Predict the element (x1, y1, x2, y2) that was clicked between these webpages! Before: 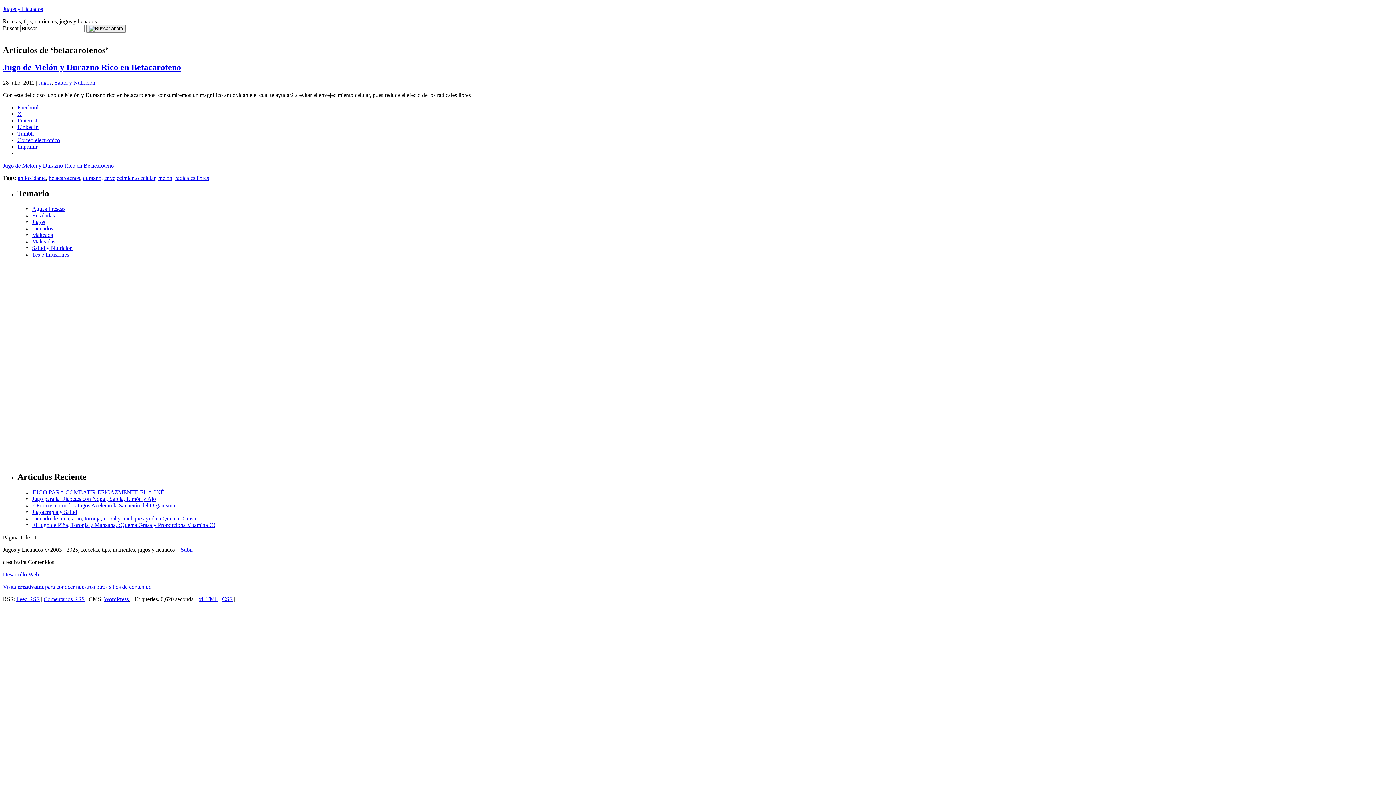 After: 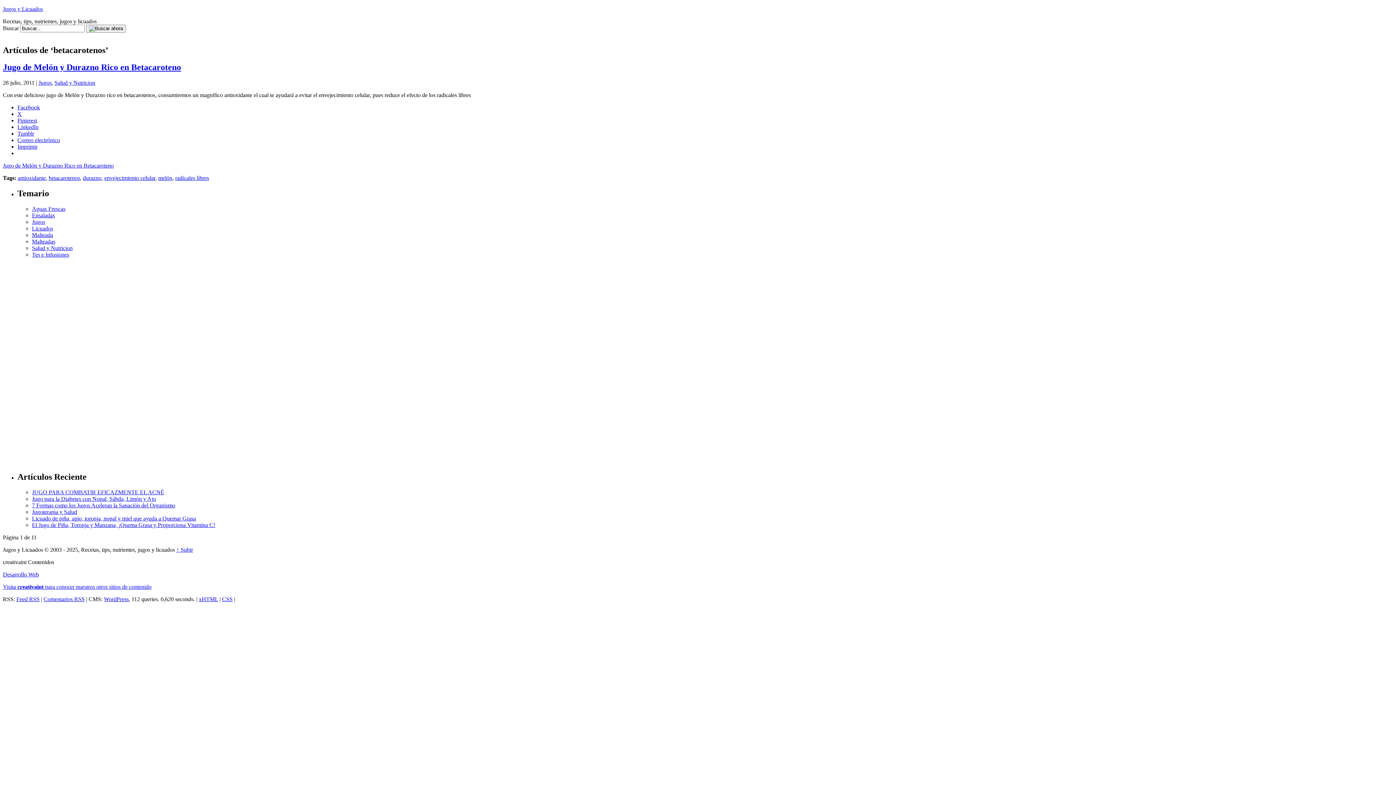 Action: label: Tumblr bbox: (17, 130, 34, 136)